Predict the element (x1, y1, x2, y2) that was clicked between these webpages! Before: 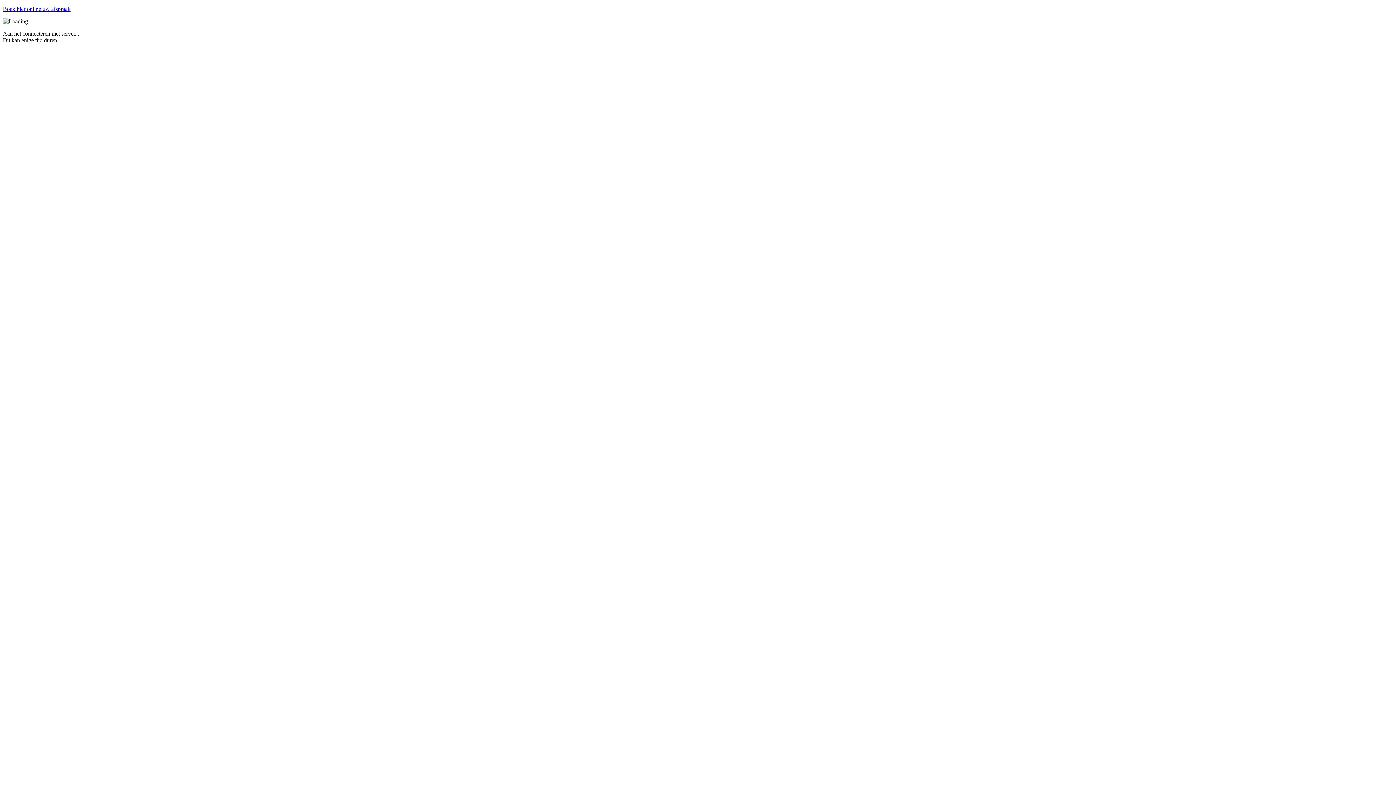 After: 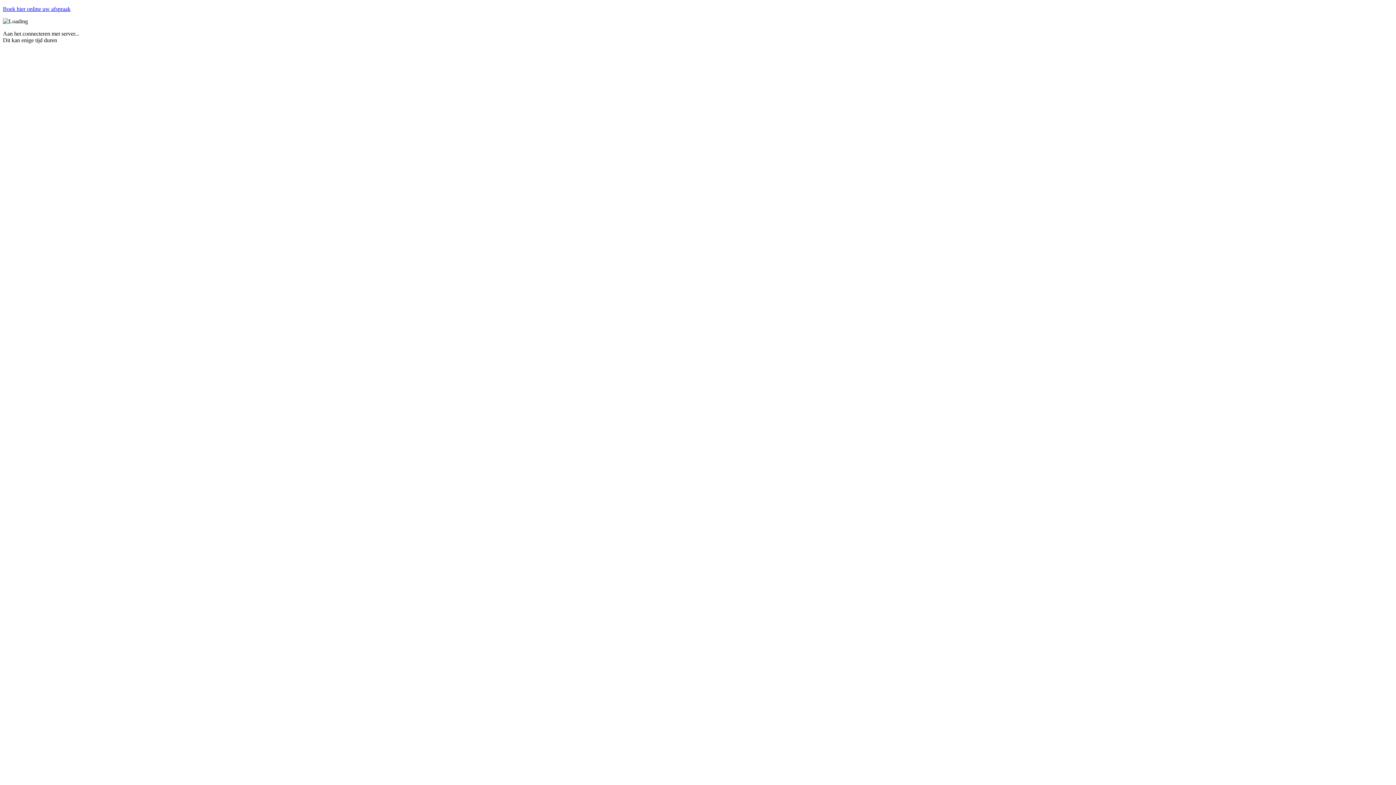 Action: bbox: (2, 5, 70, 12) label: Boek hier online uw afspraak